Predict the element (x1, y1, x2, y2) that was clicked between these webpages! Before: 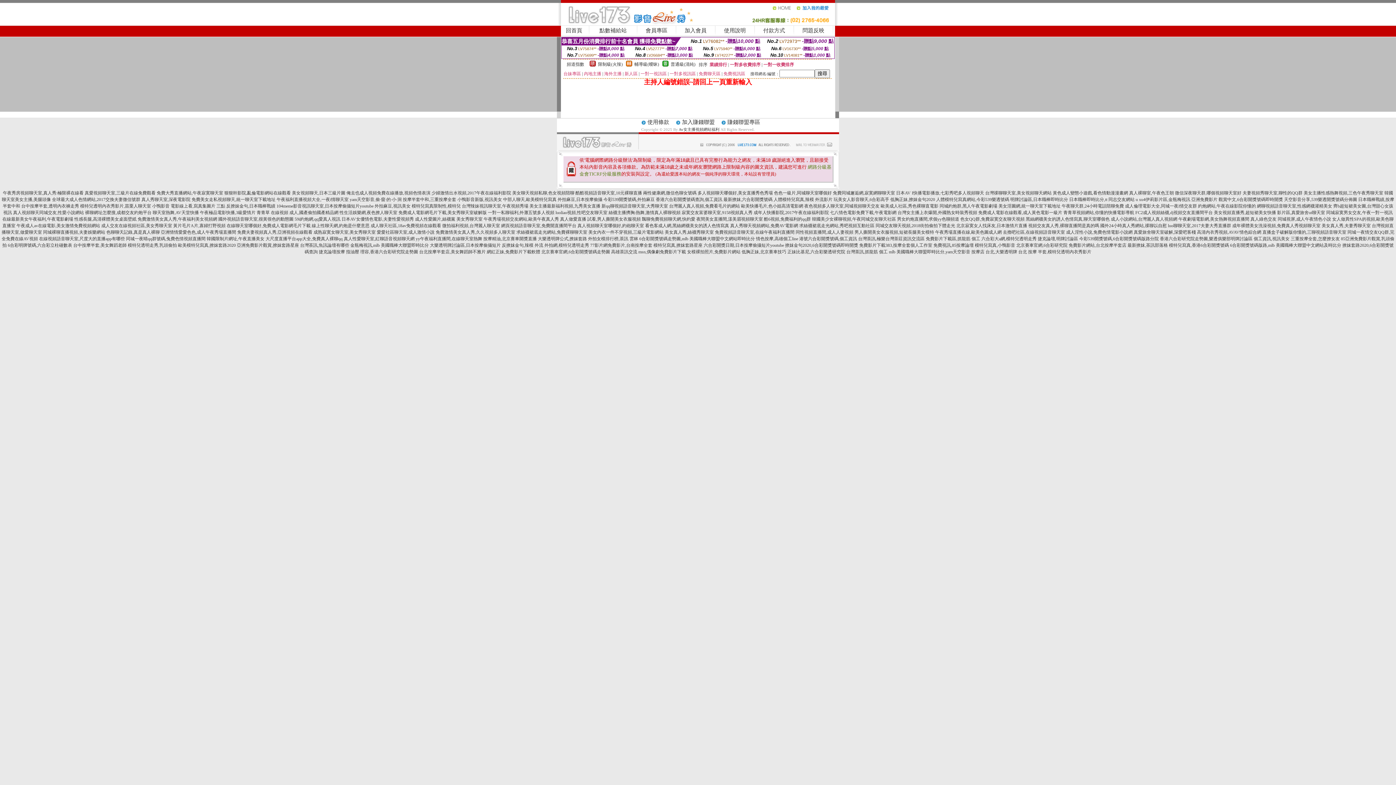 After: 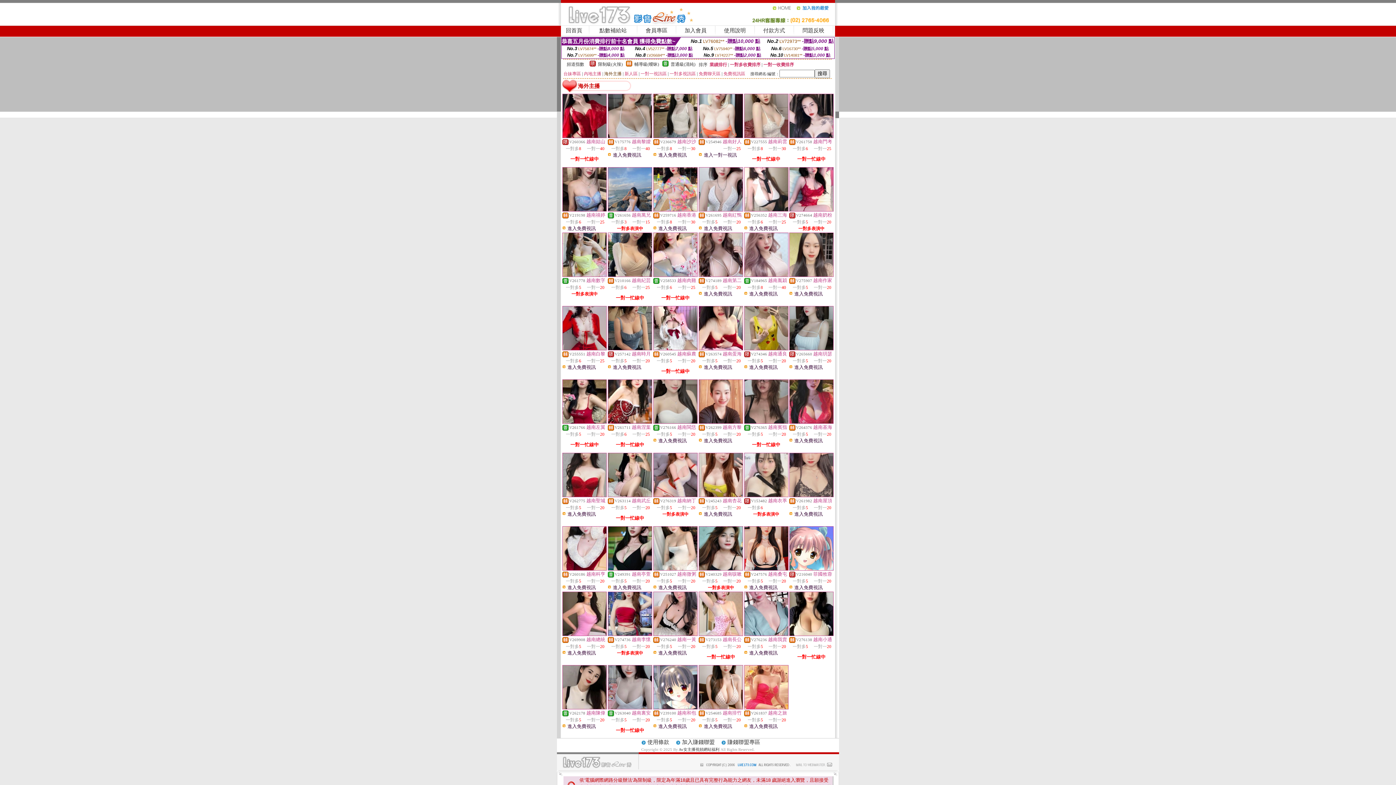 Action: bbox: (604, 71, 621, 76) label: 海外主播